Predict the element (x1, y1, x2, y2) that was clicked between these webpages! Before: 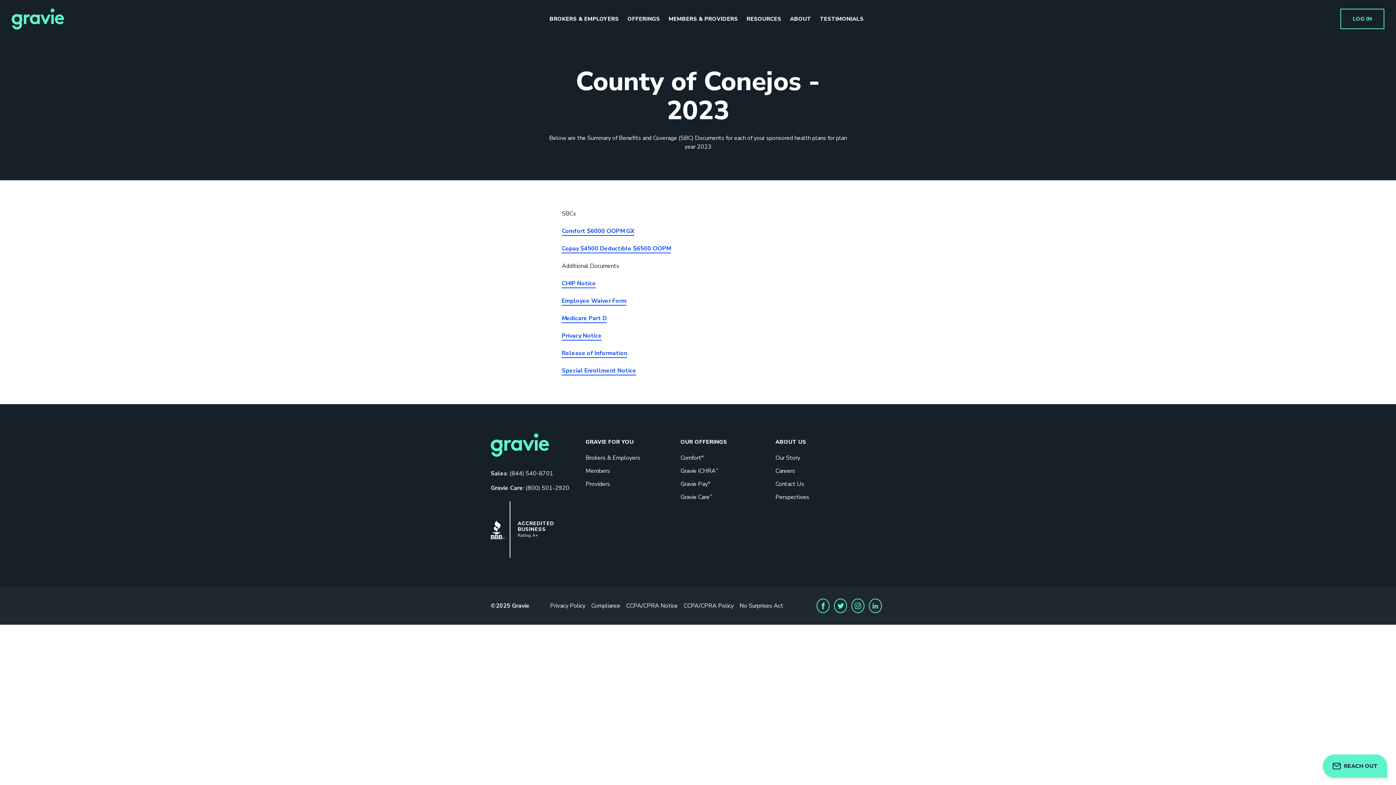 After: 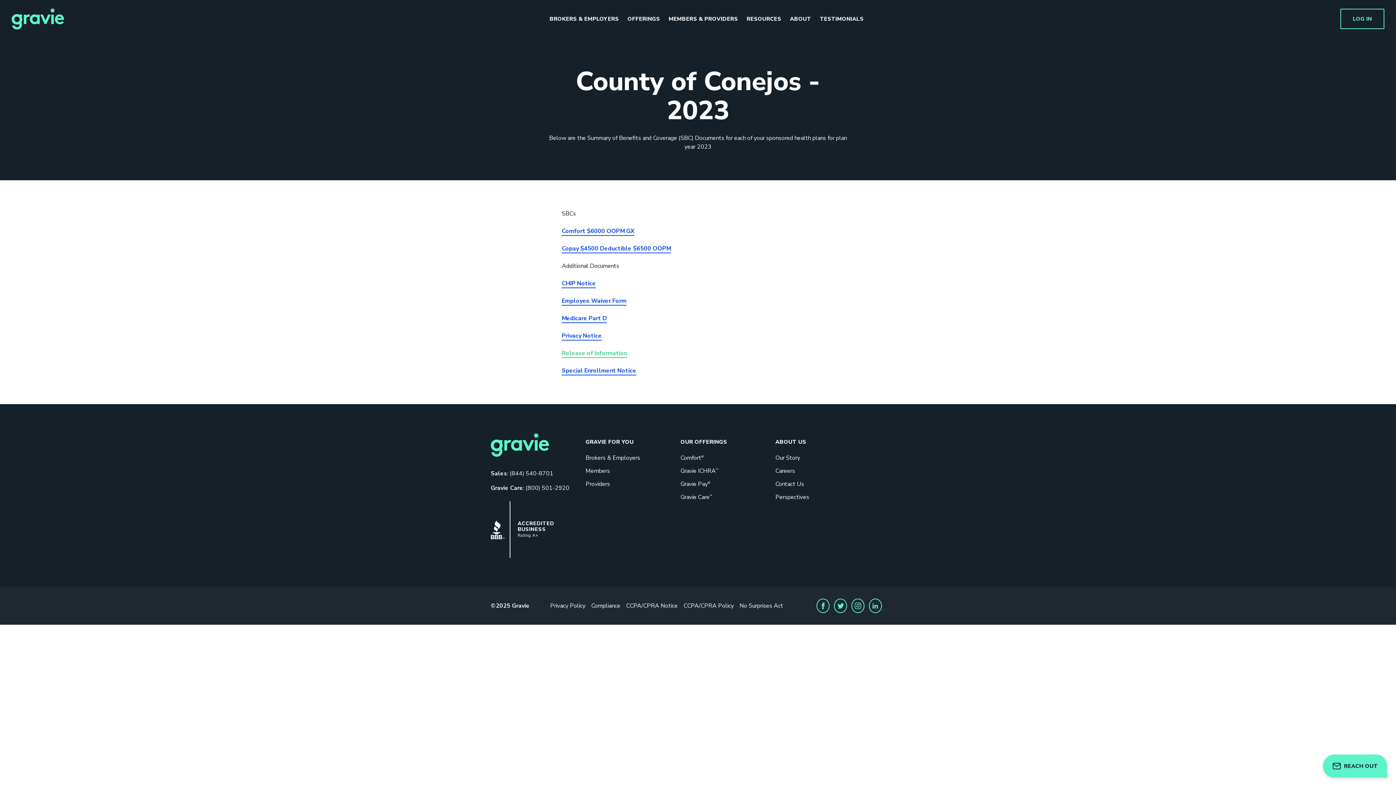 Action: label: Release of Information bbox: (561, 349, 627, 358)